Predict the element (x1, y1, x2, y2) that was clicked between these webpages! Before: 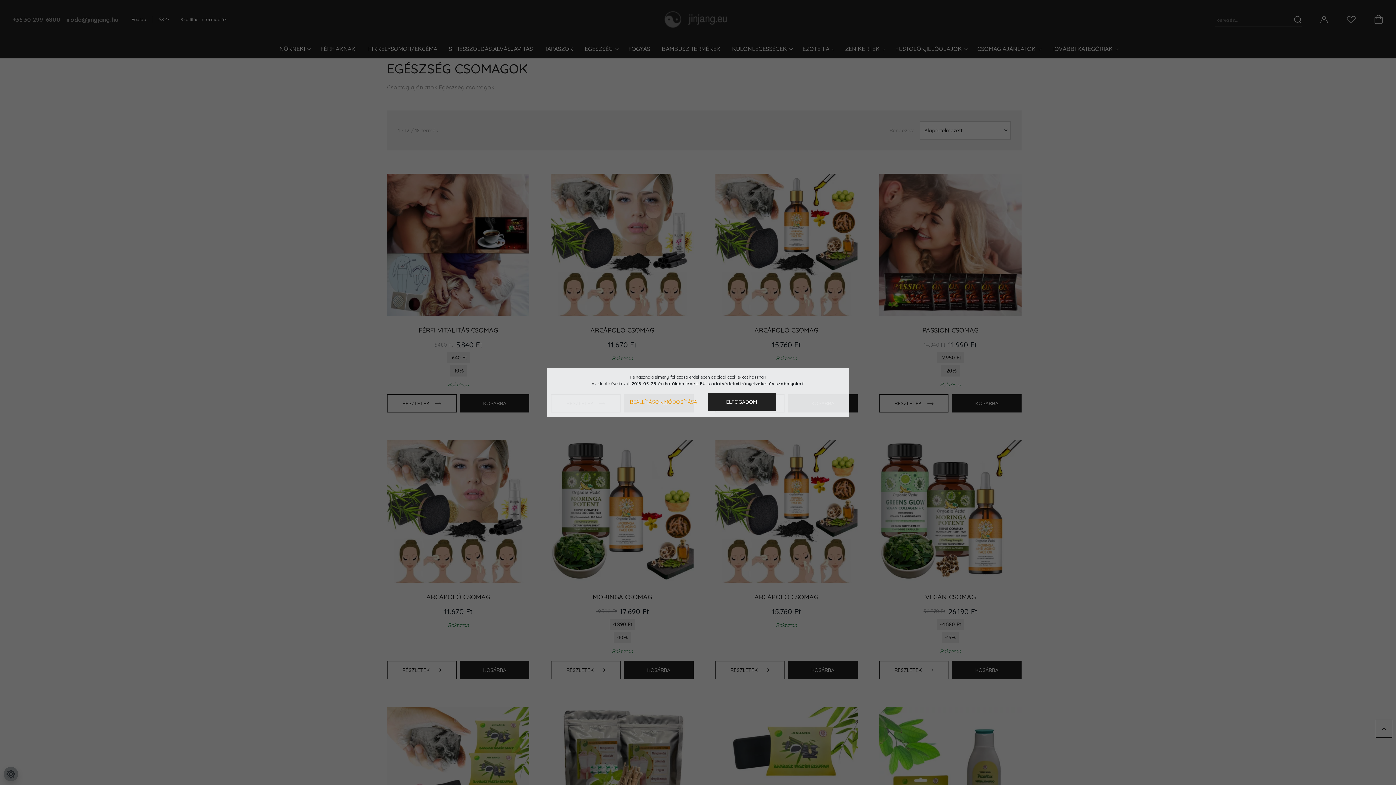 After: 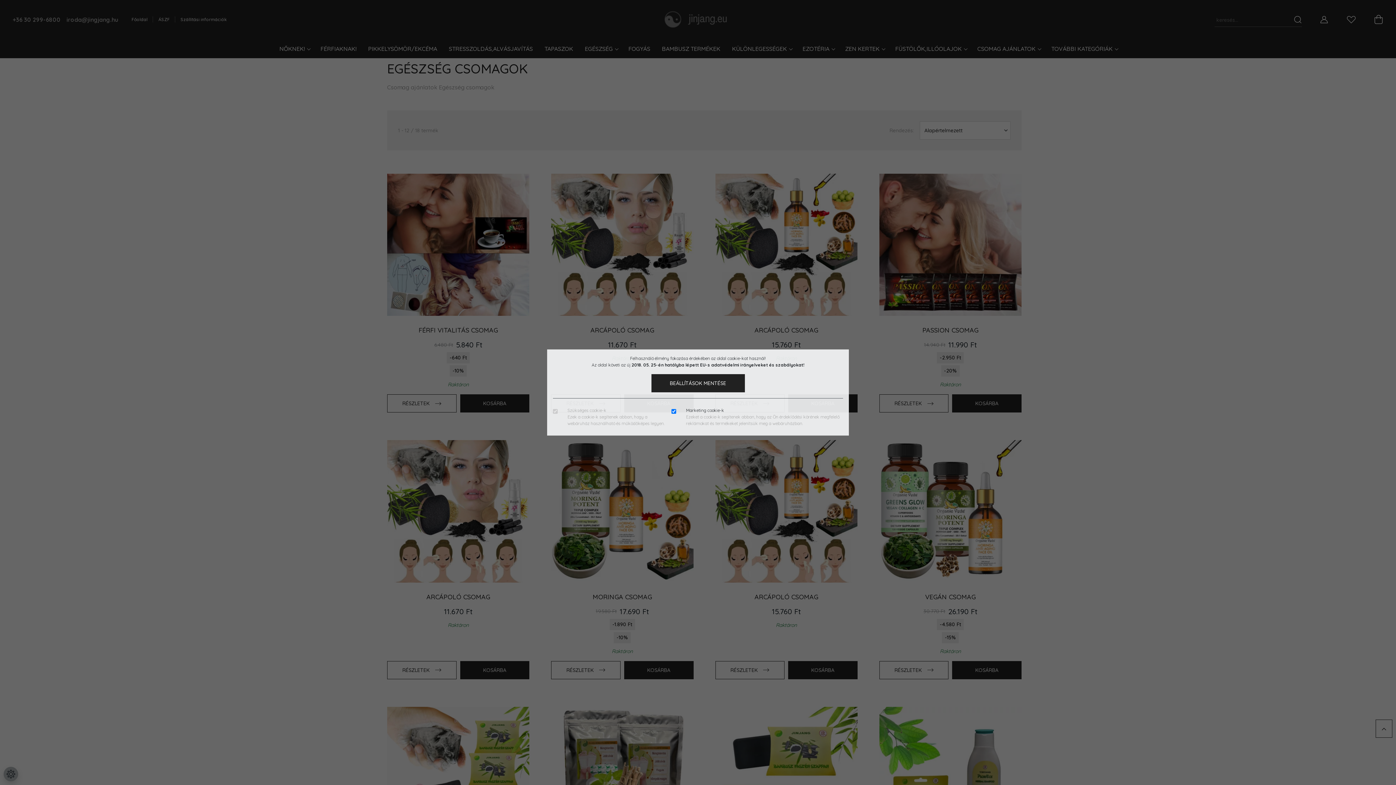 Action: label: BEÁLLÍTÁSOK MÓDOSÍTÁSA bbox: (620, 393, 706, 411)